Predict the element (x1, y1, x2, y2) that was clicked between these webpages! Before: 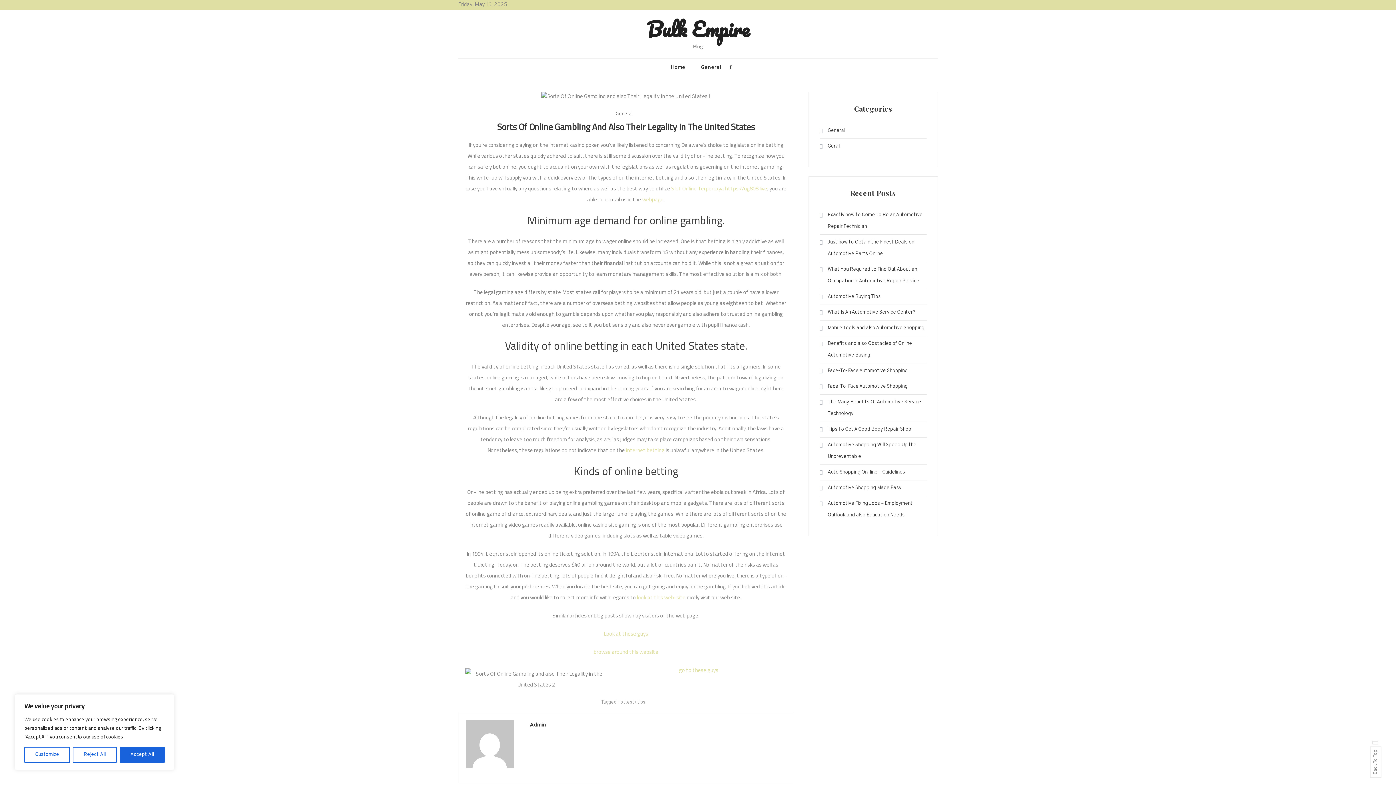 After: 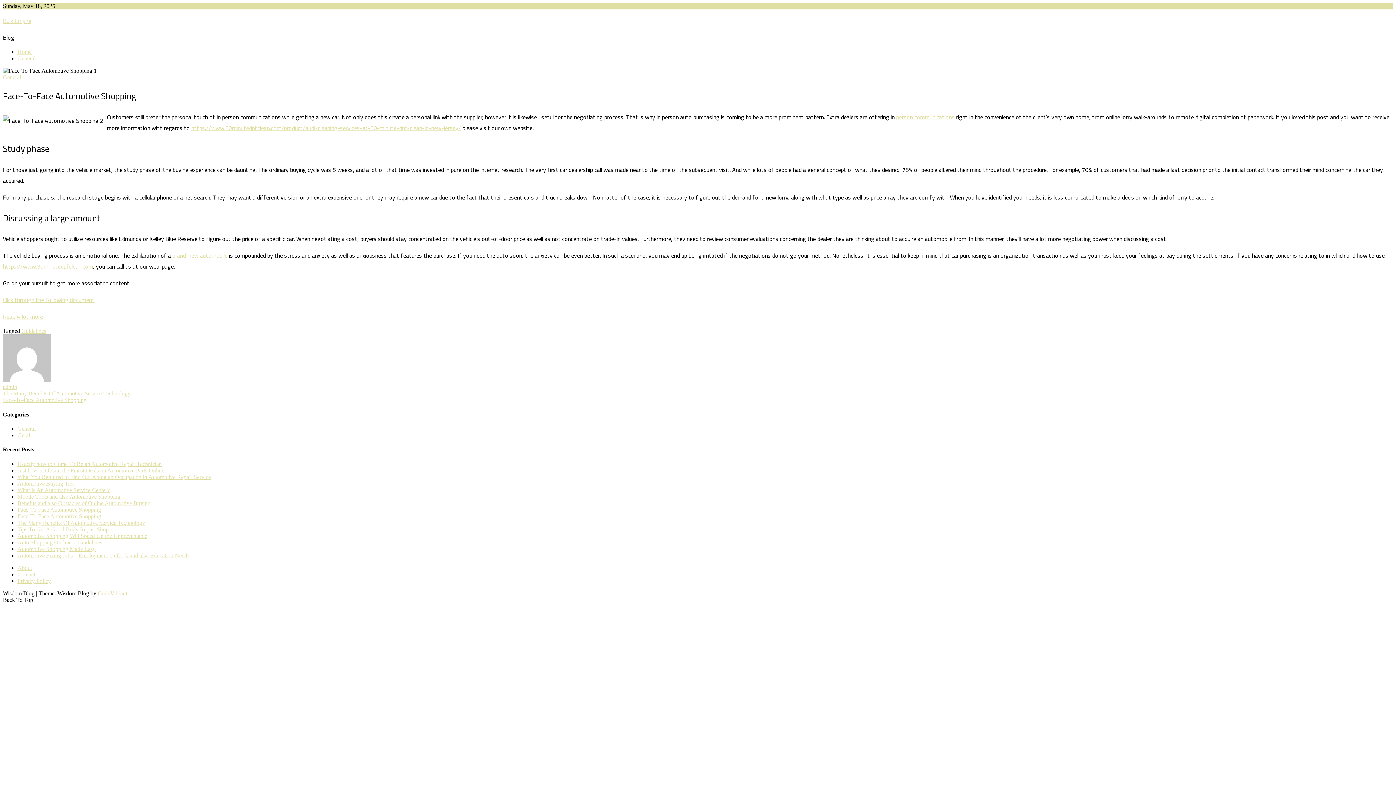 Action: bbox: (819, 381, 907, 392) label: Face-To-Face Automotive Shopping